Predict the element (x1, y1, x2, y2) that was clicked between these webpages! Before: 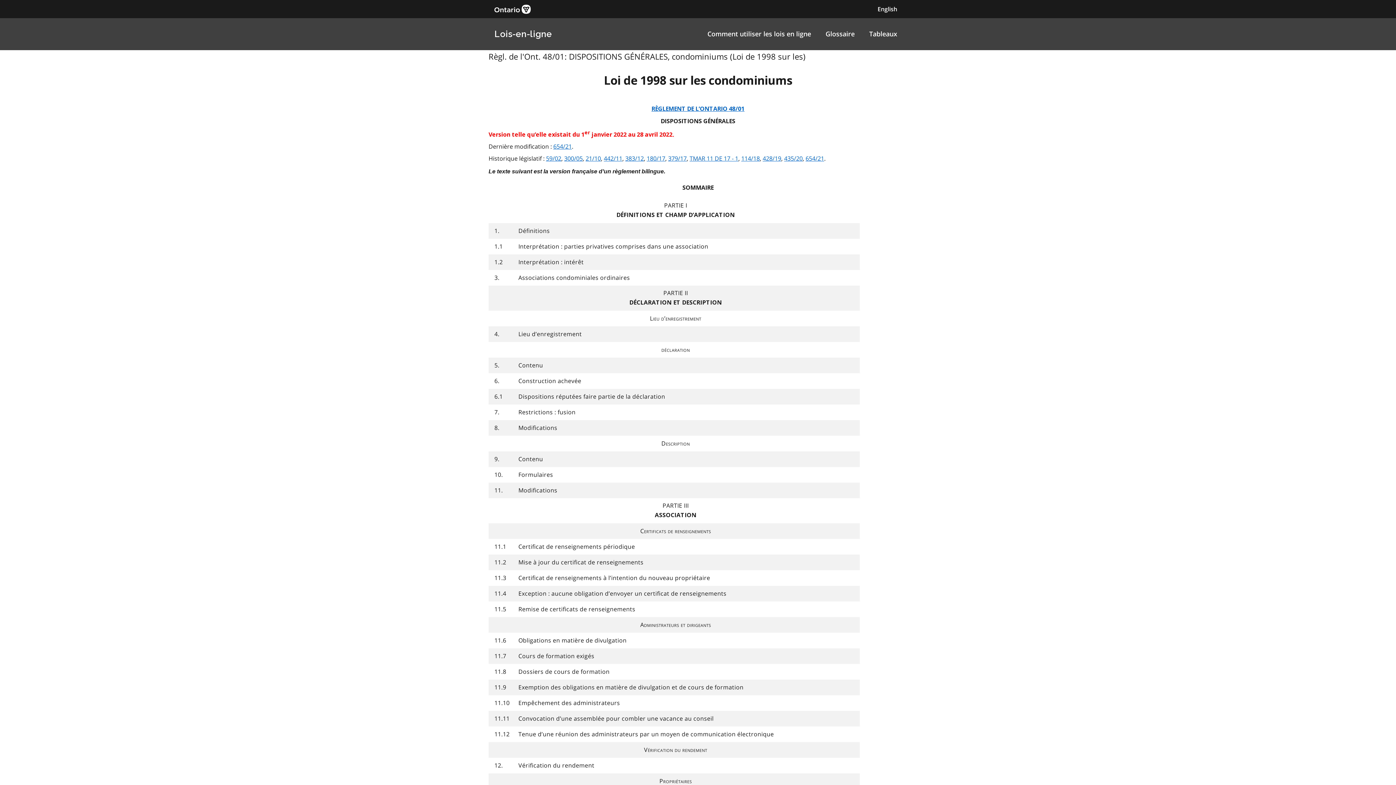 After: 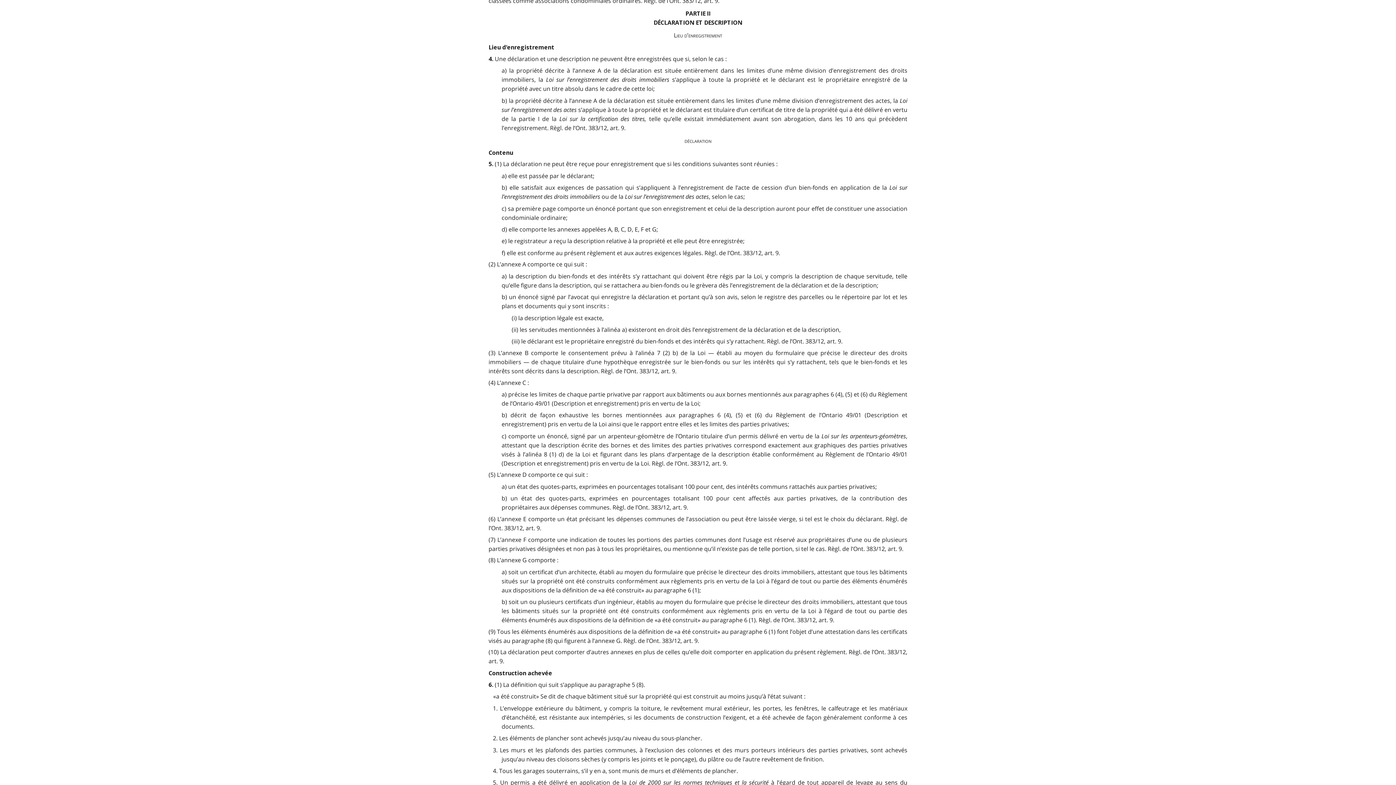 Action: bbox: (494, 329, 499, 339) label: 4.